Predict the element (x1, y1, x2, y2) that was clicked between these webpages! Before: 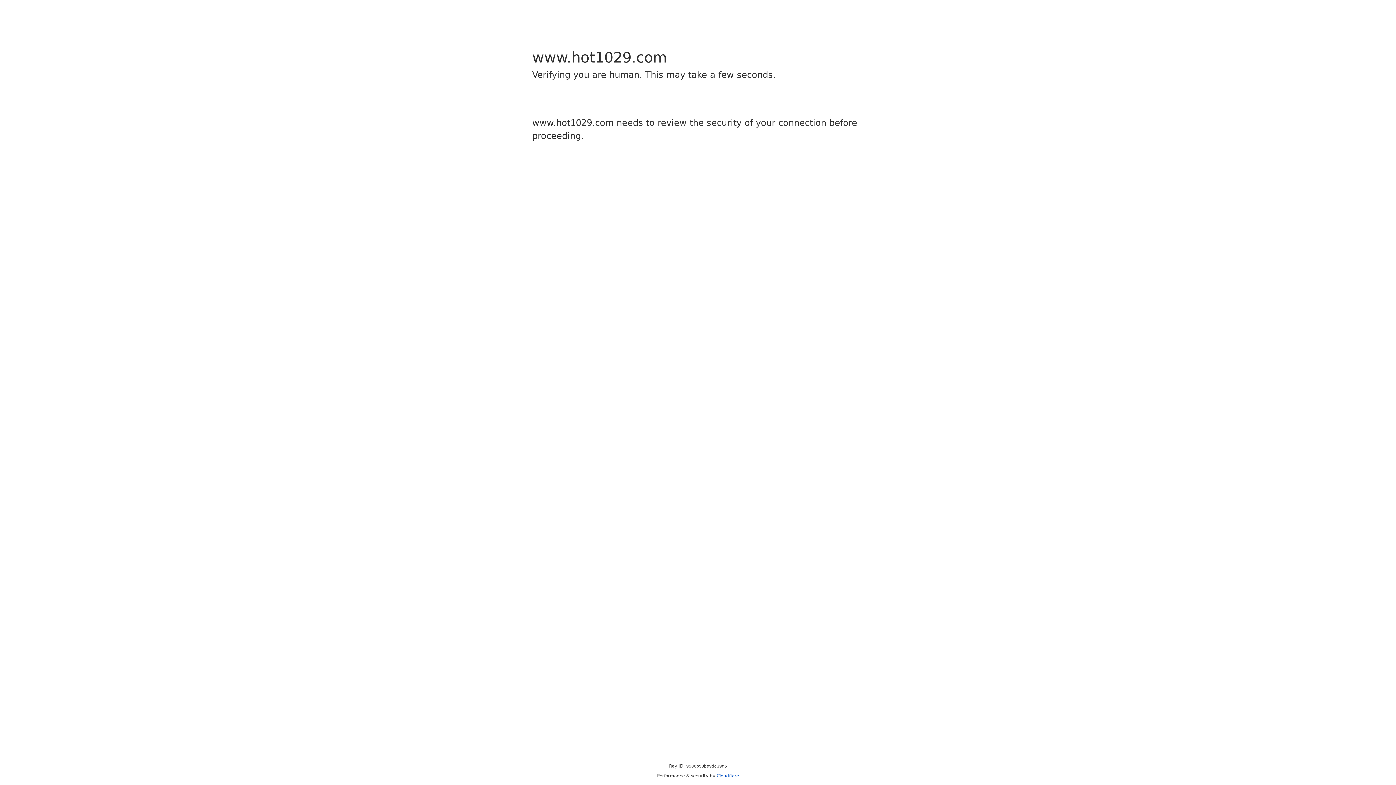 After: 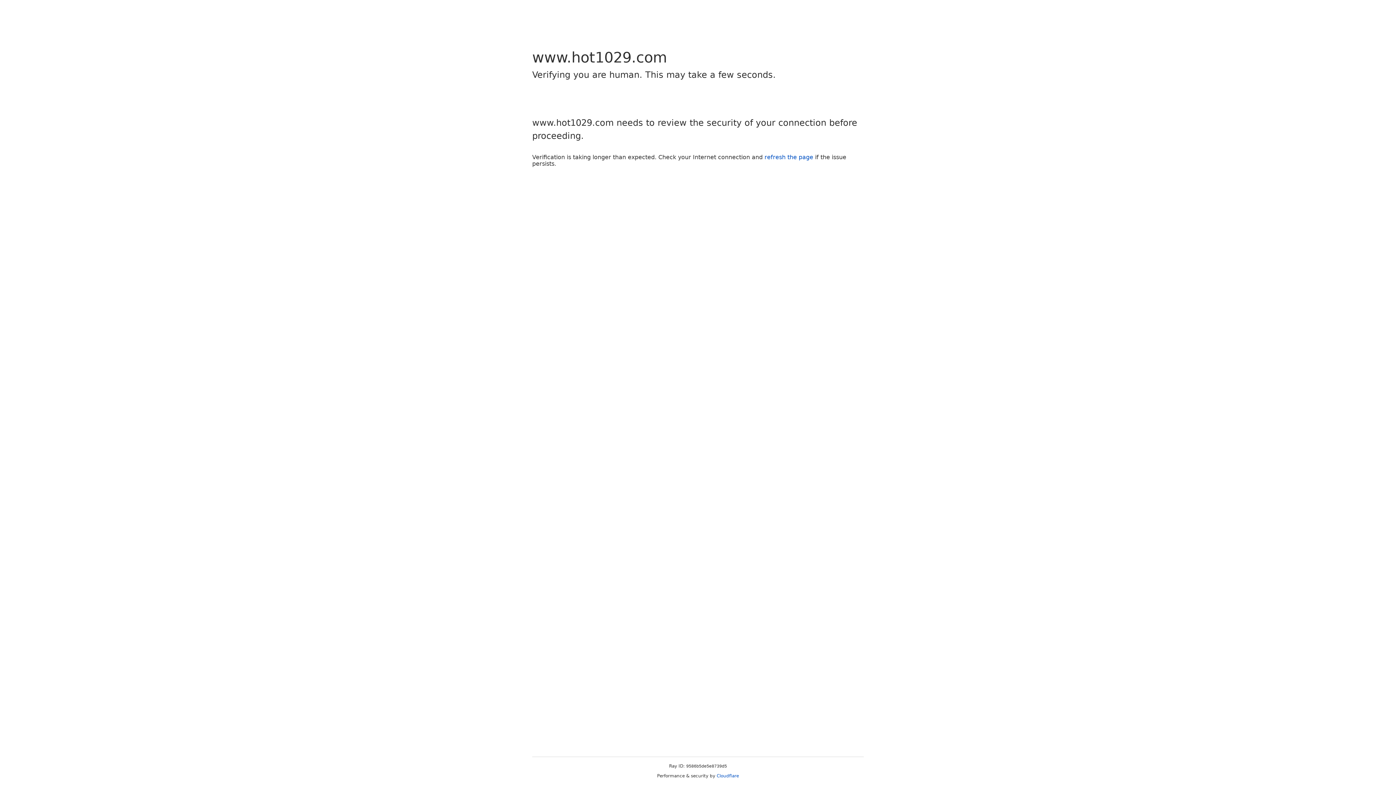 Action: bbox: (716, 773, 739, 778) label: Cloudflare